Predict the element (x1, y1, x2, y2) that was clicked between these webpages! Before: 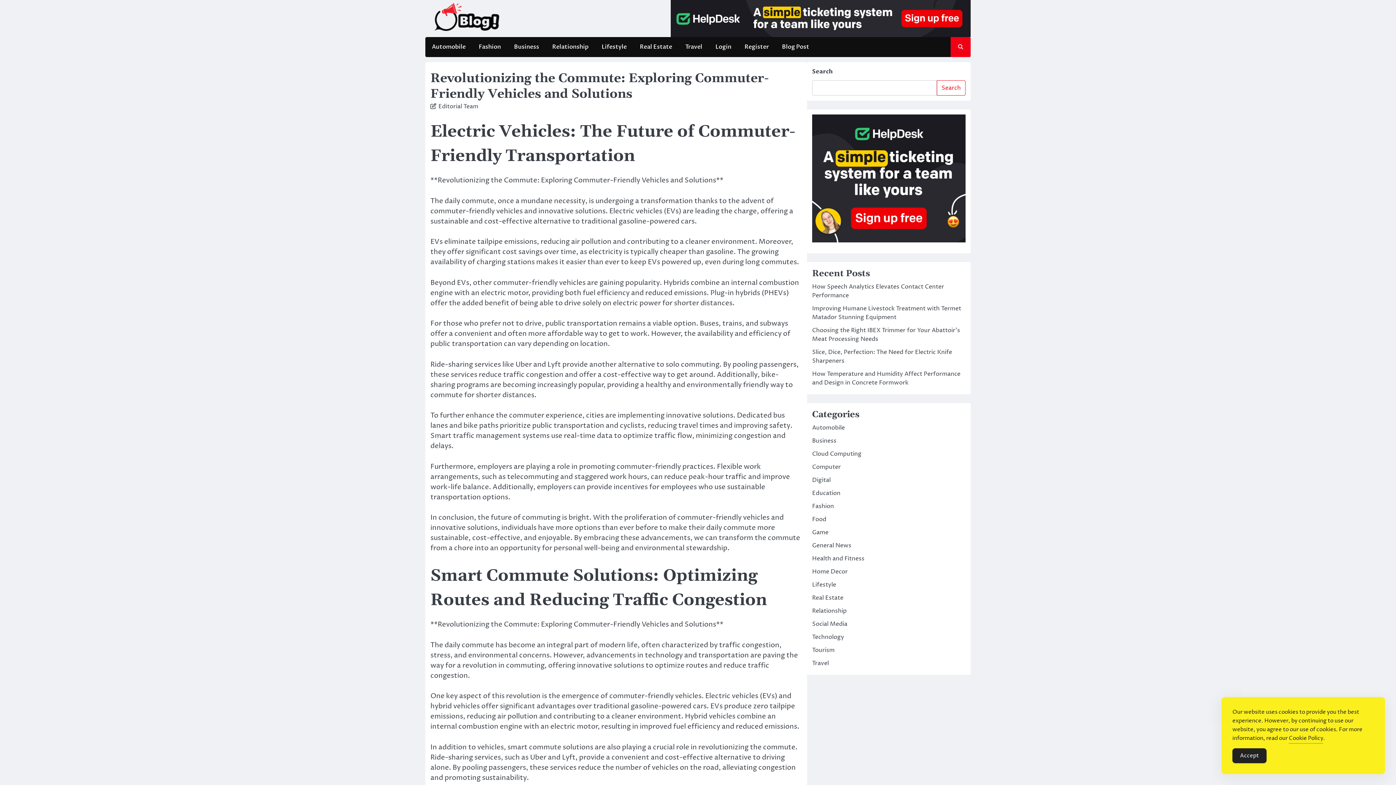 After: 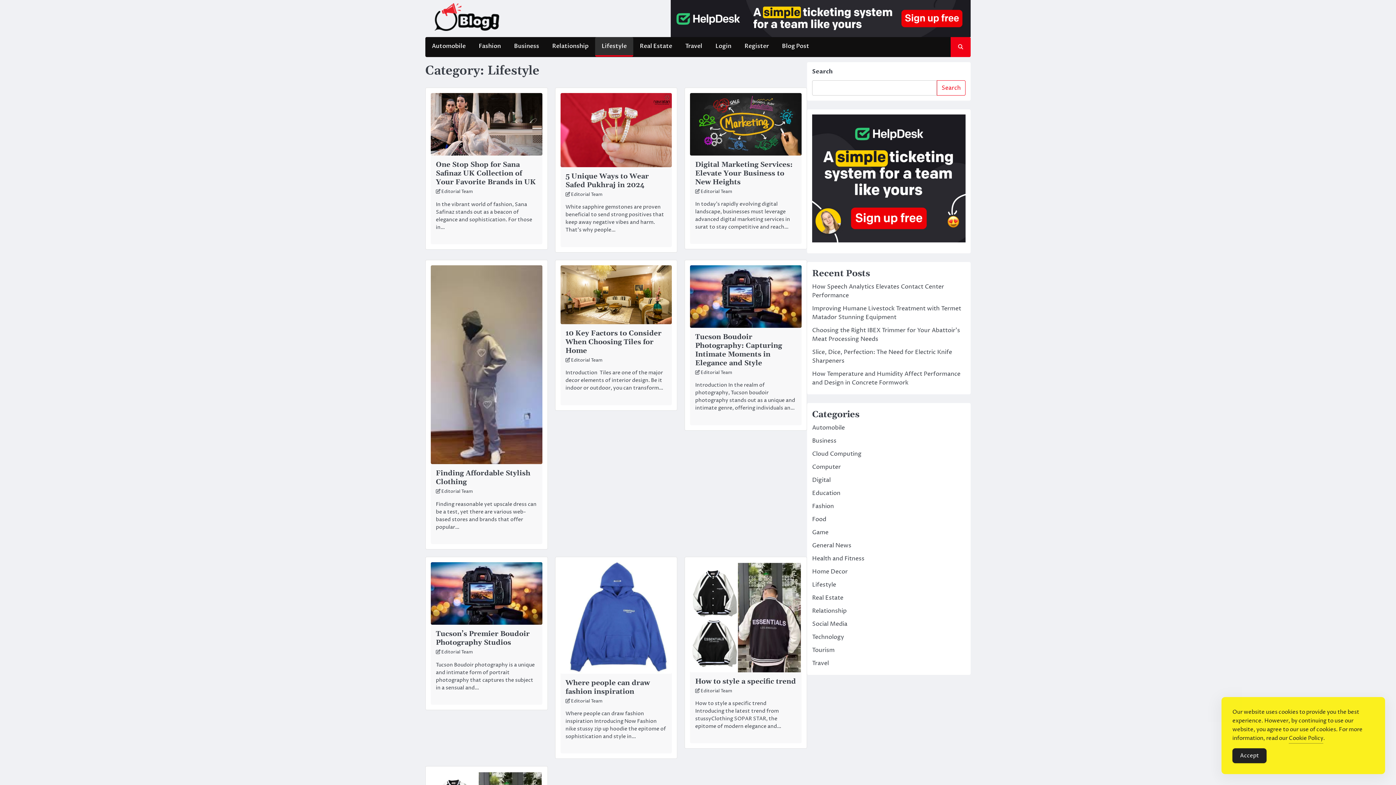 Action: bbox: (595, 37, 633, 56) label: Lifestyle